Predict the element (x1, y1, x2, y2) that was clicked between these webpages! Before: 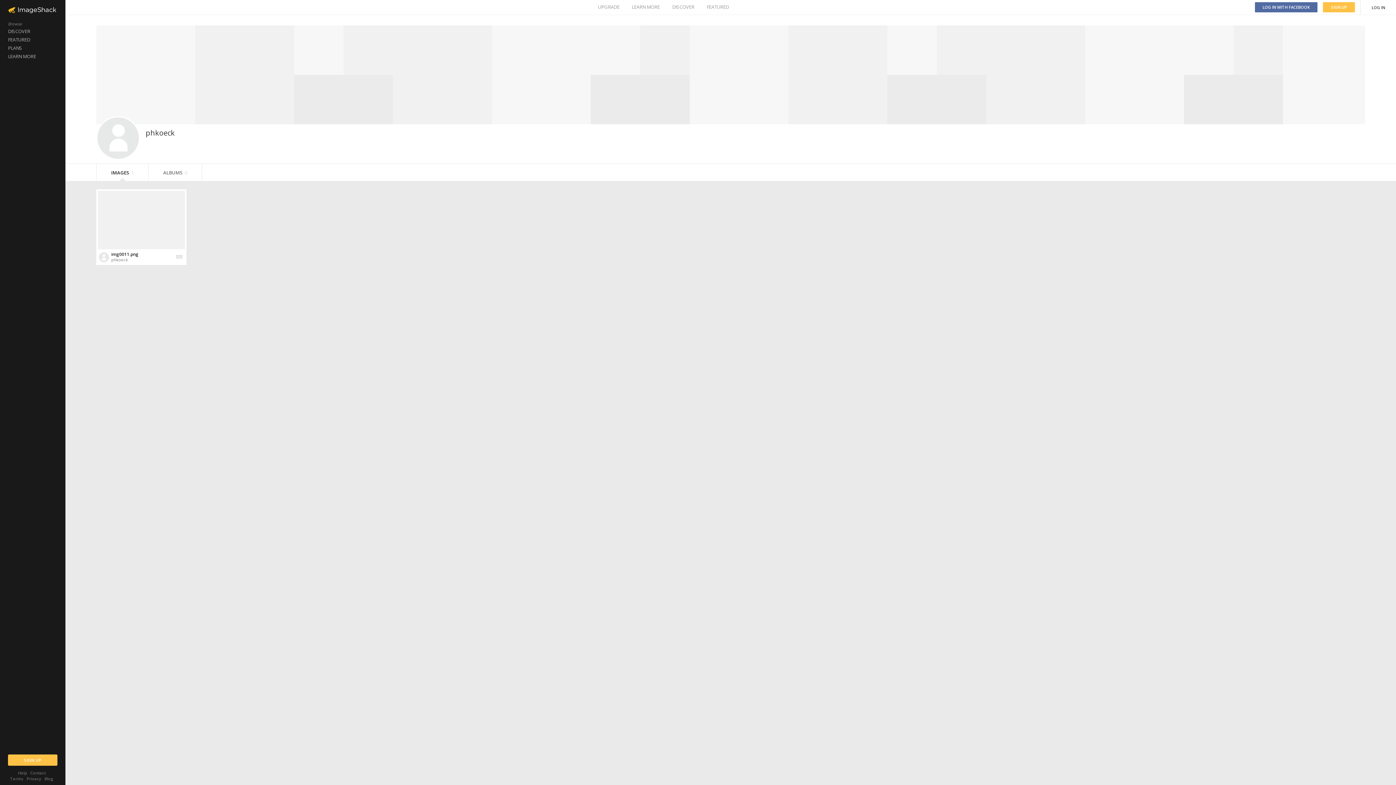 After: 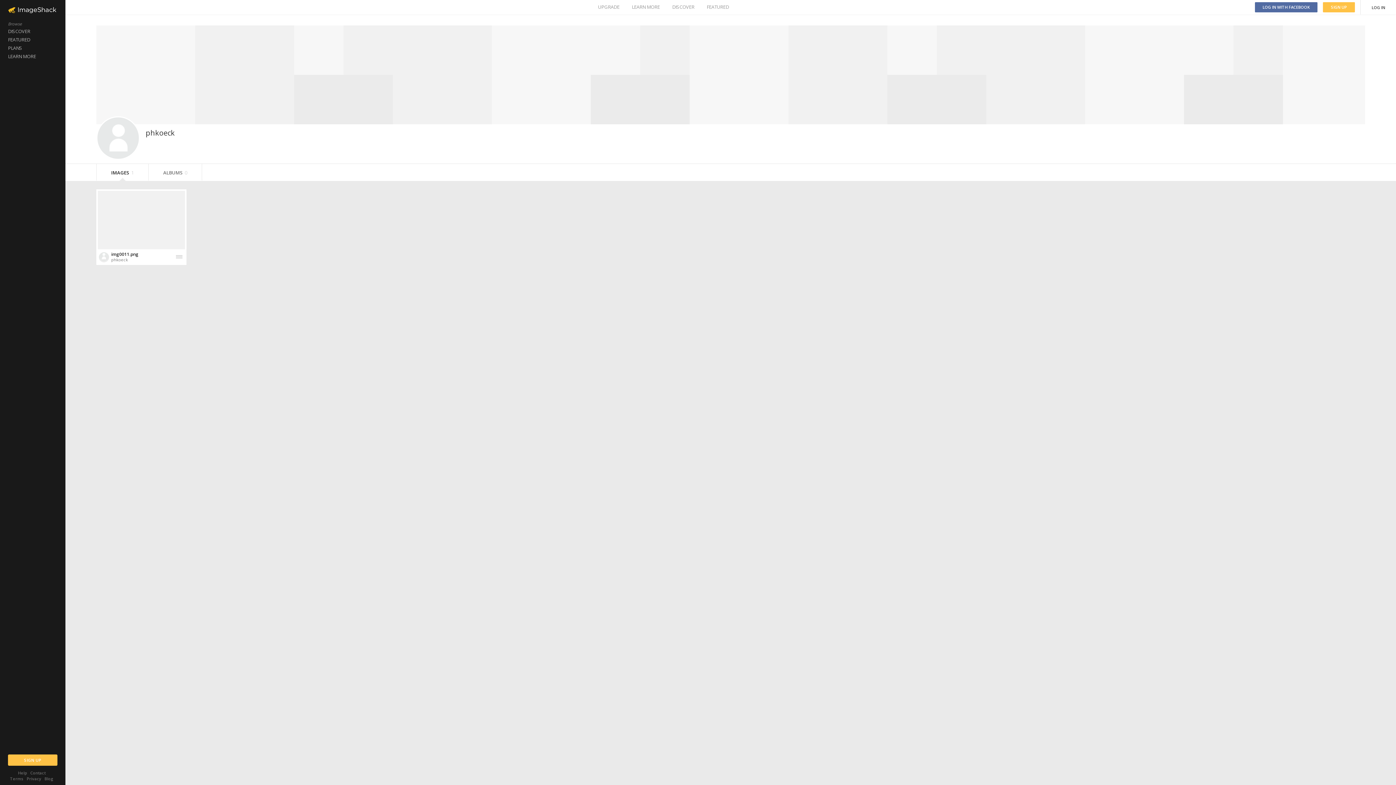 Action: bbox: (98, 258, 109, 263)